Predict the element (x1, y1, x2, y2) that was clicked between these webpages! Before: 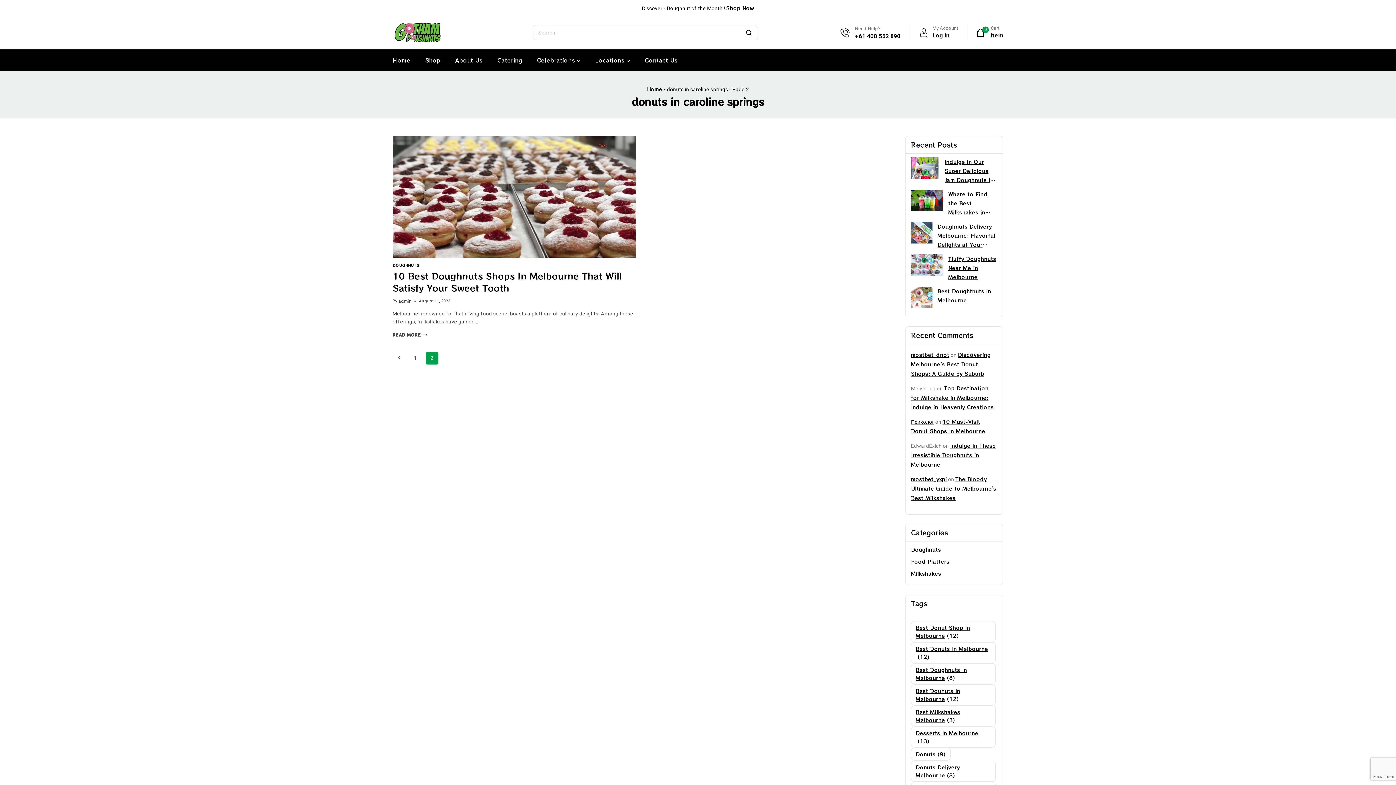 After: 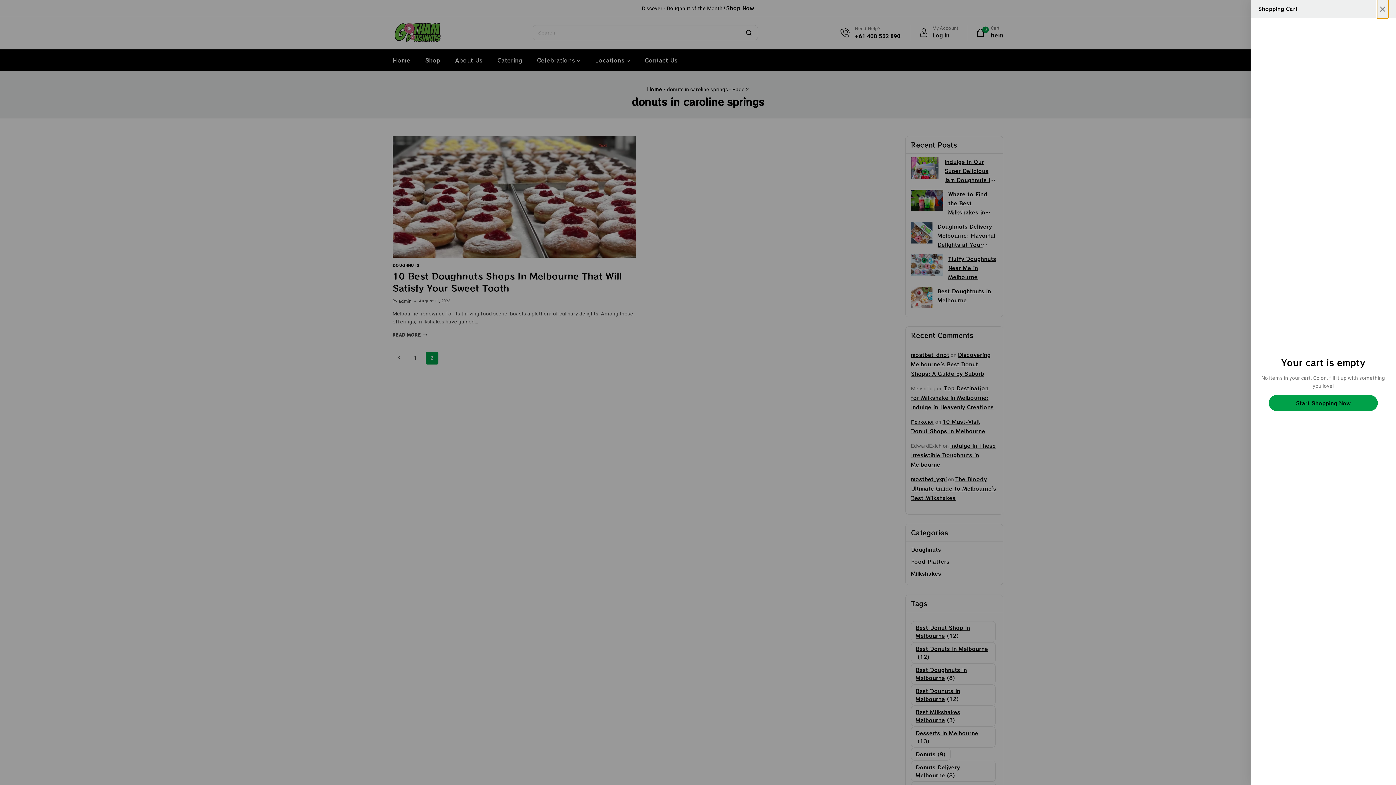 Action: label: 0
Cart
Item bbox: (976, 25, 1003, 40)